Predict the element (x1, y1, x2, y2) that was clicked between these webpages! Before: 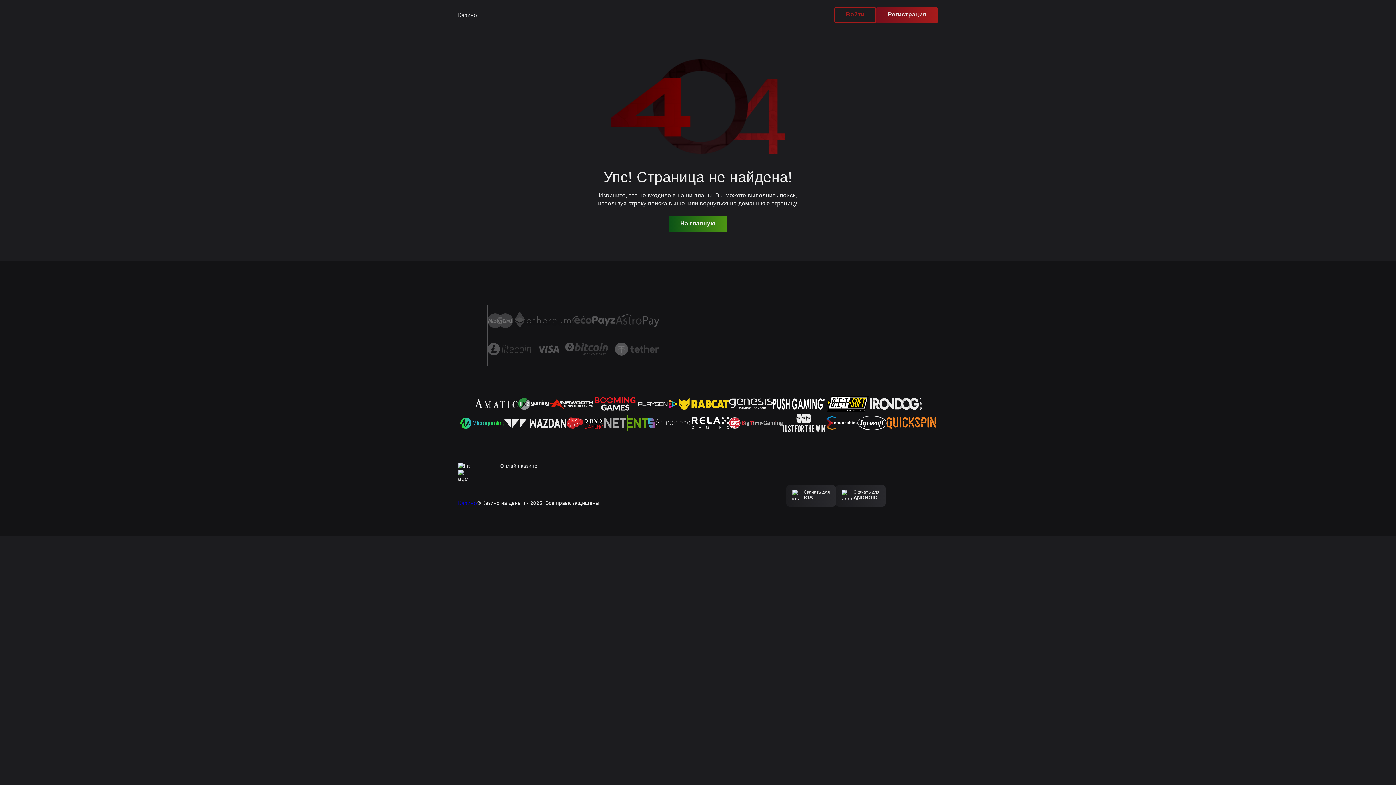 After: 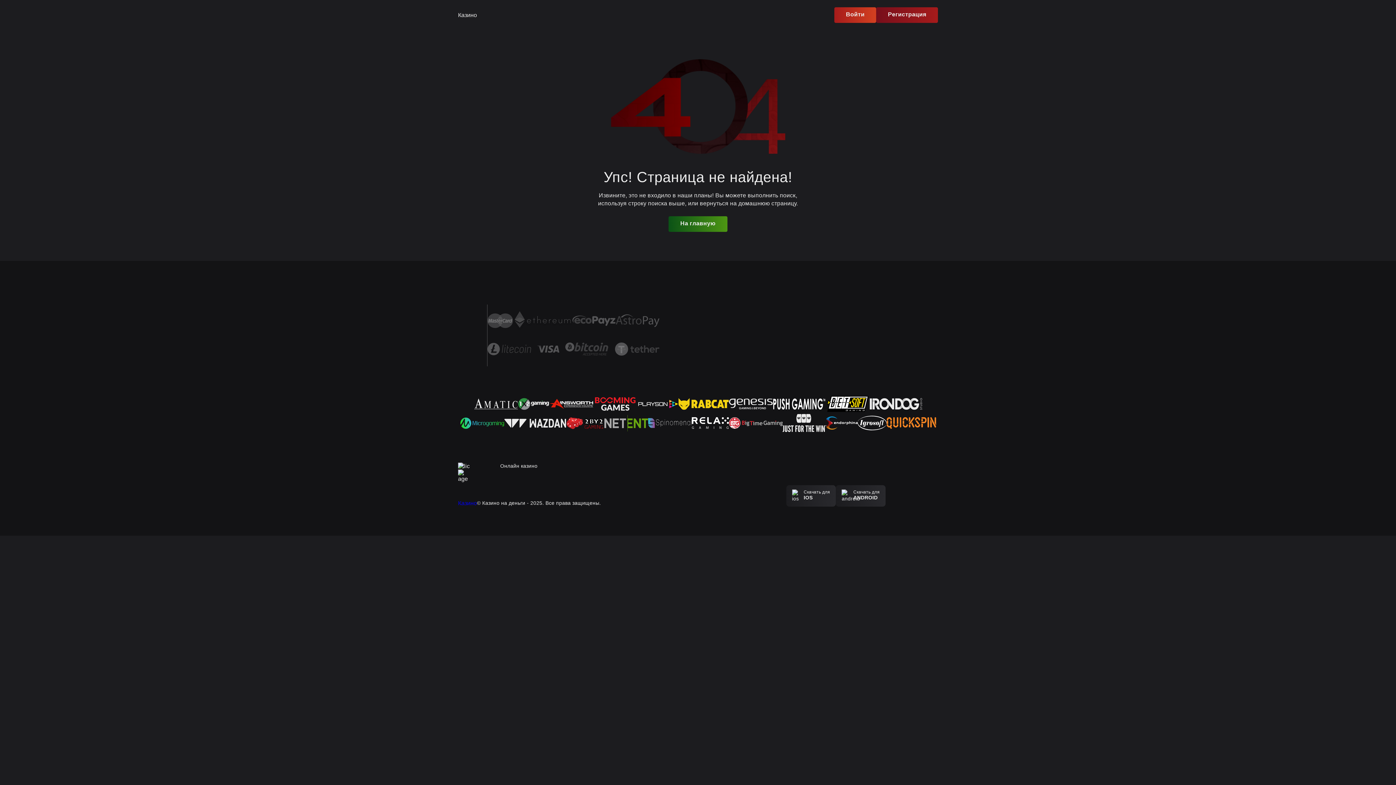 Action: label: Войти bbox: (834, 7, 876, 22)